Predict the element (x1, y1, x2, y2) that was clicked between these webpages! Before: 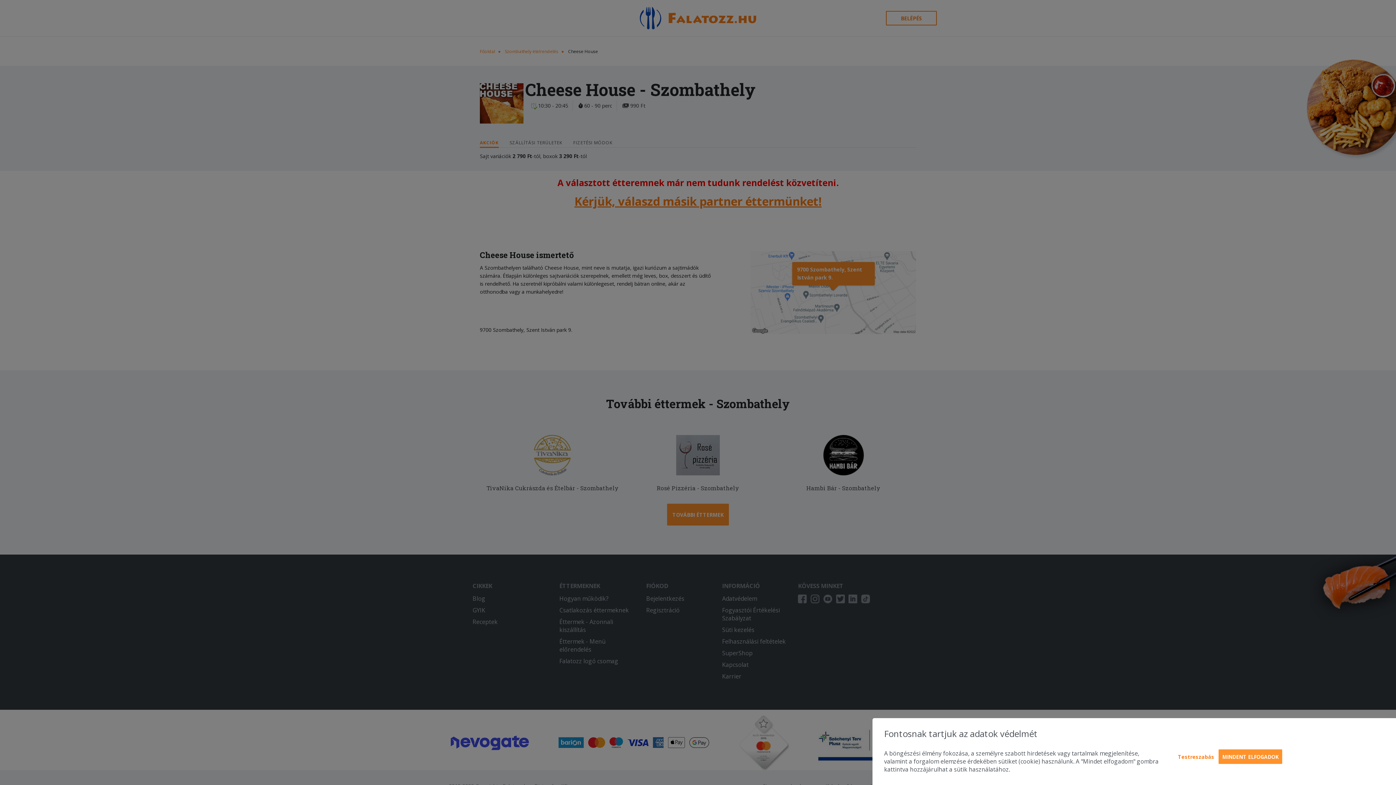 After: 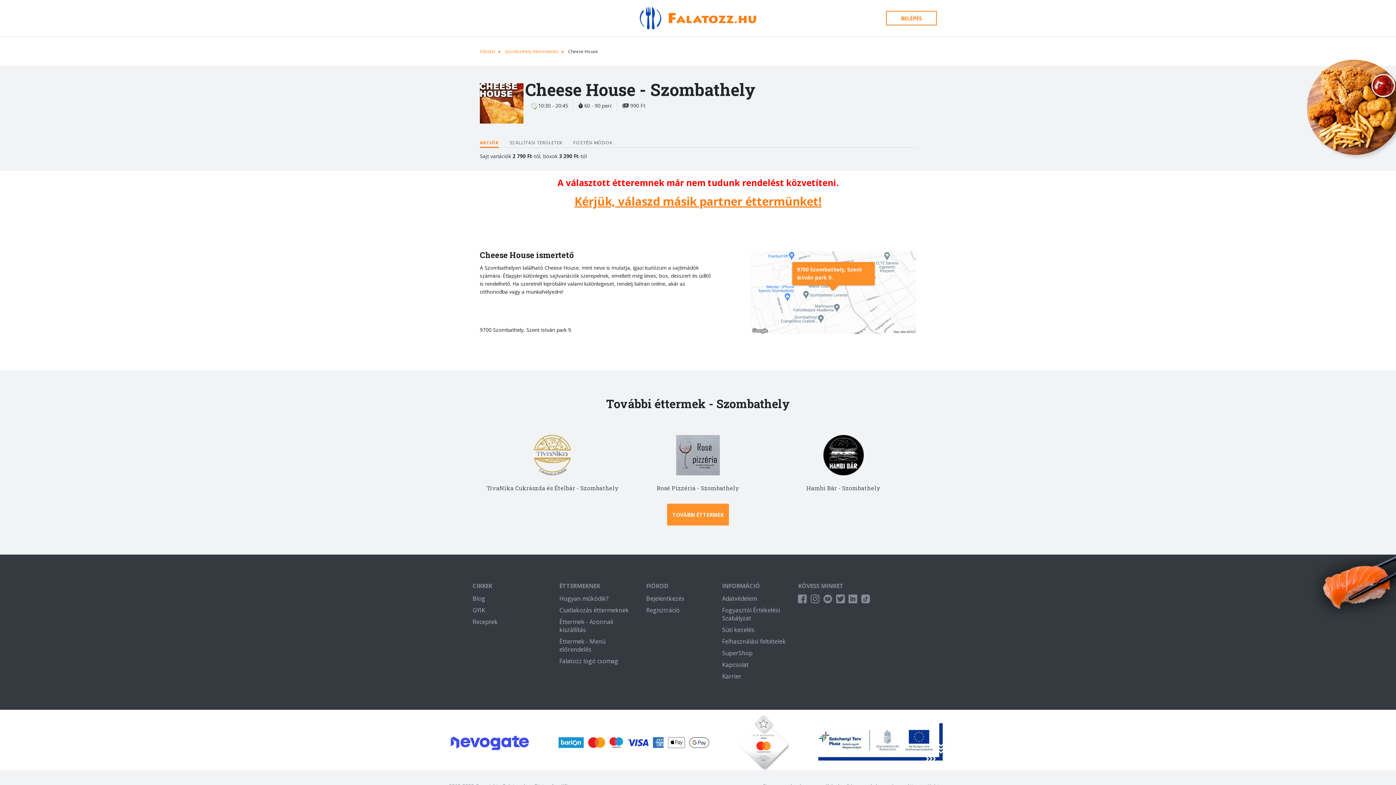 Action: bbox: (1218, 749, 1282, 764) label: MINDENT ELFOGADOK